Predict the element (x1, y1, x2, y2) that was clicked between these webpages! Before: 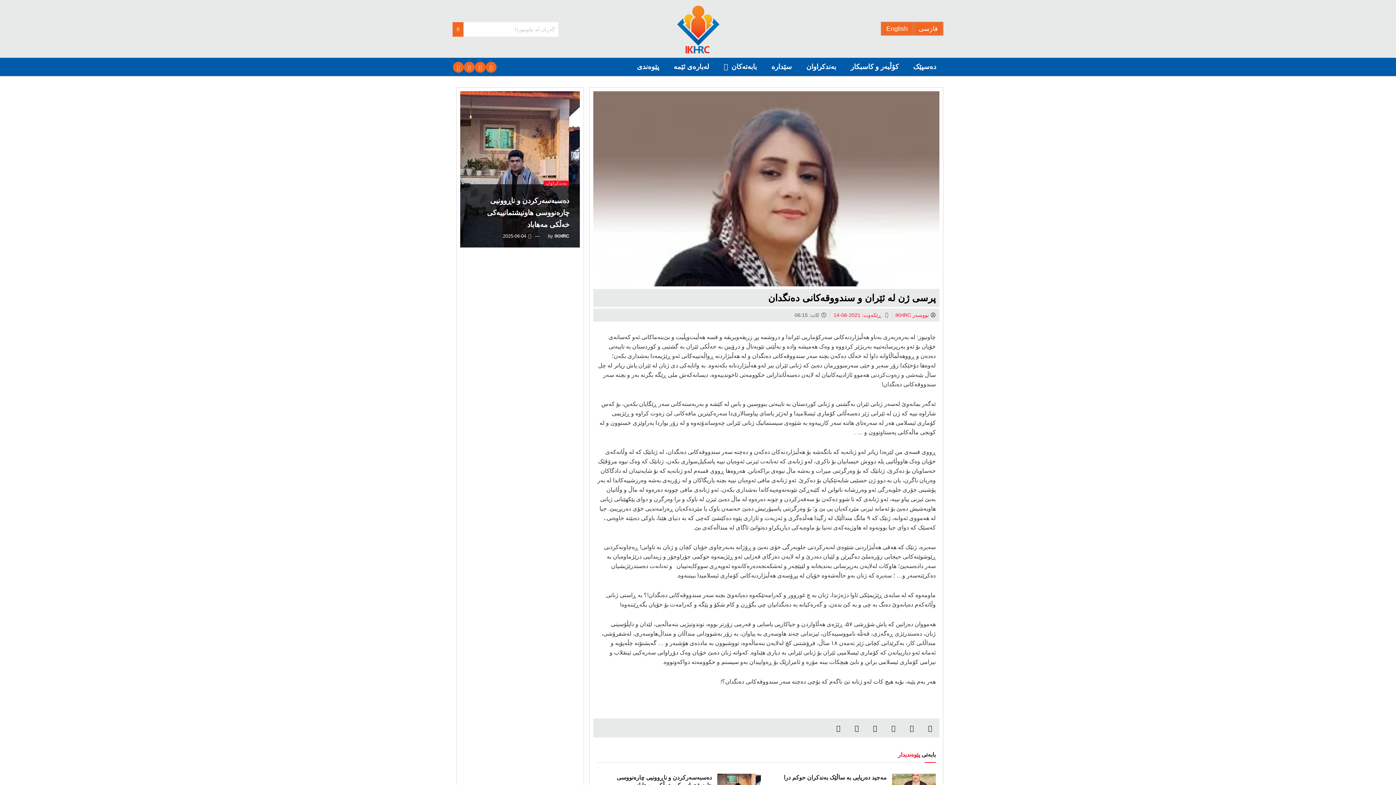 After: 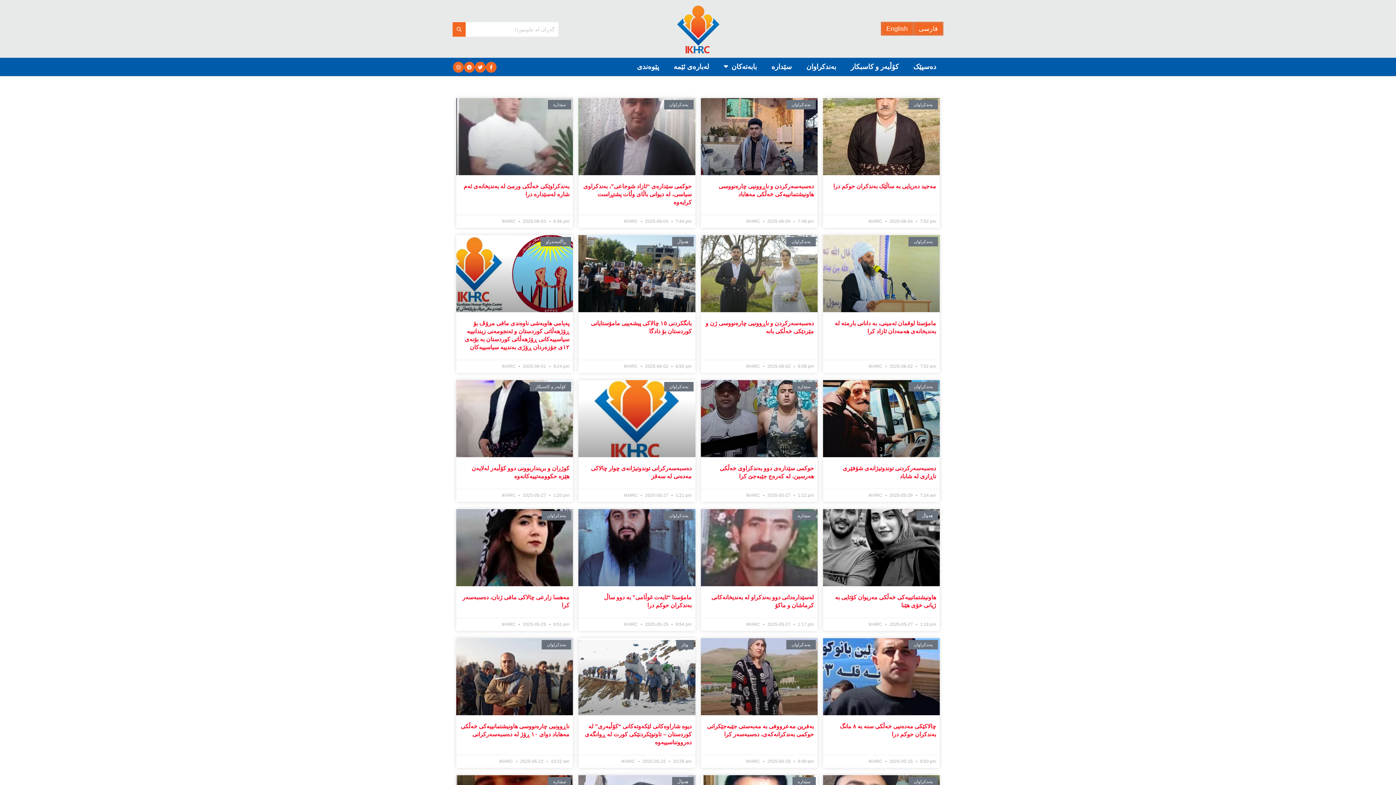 Action: bbox: (554, 233, 569, 238) label: IKHRC